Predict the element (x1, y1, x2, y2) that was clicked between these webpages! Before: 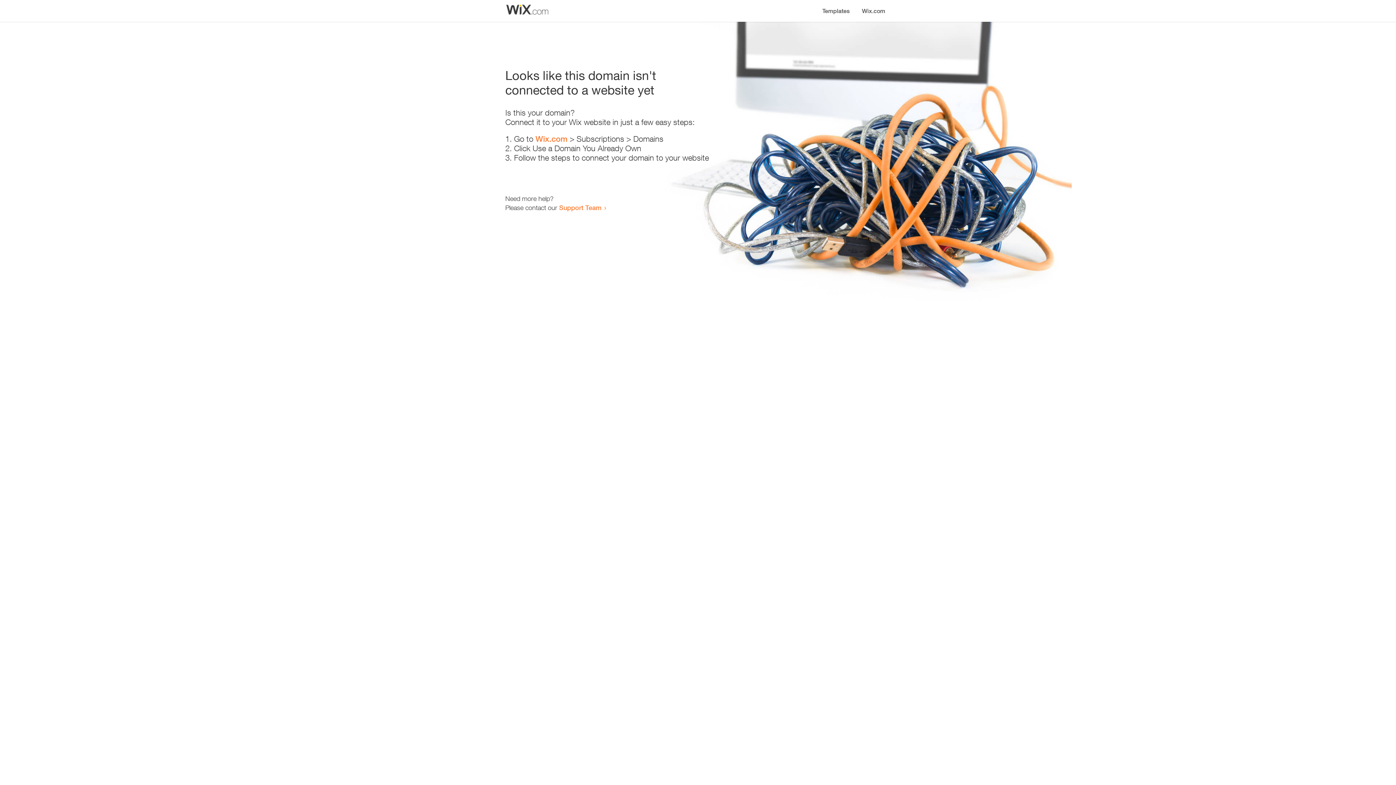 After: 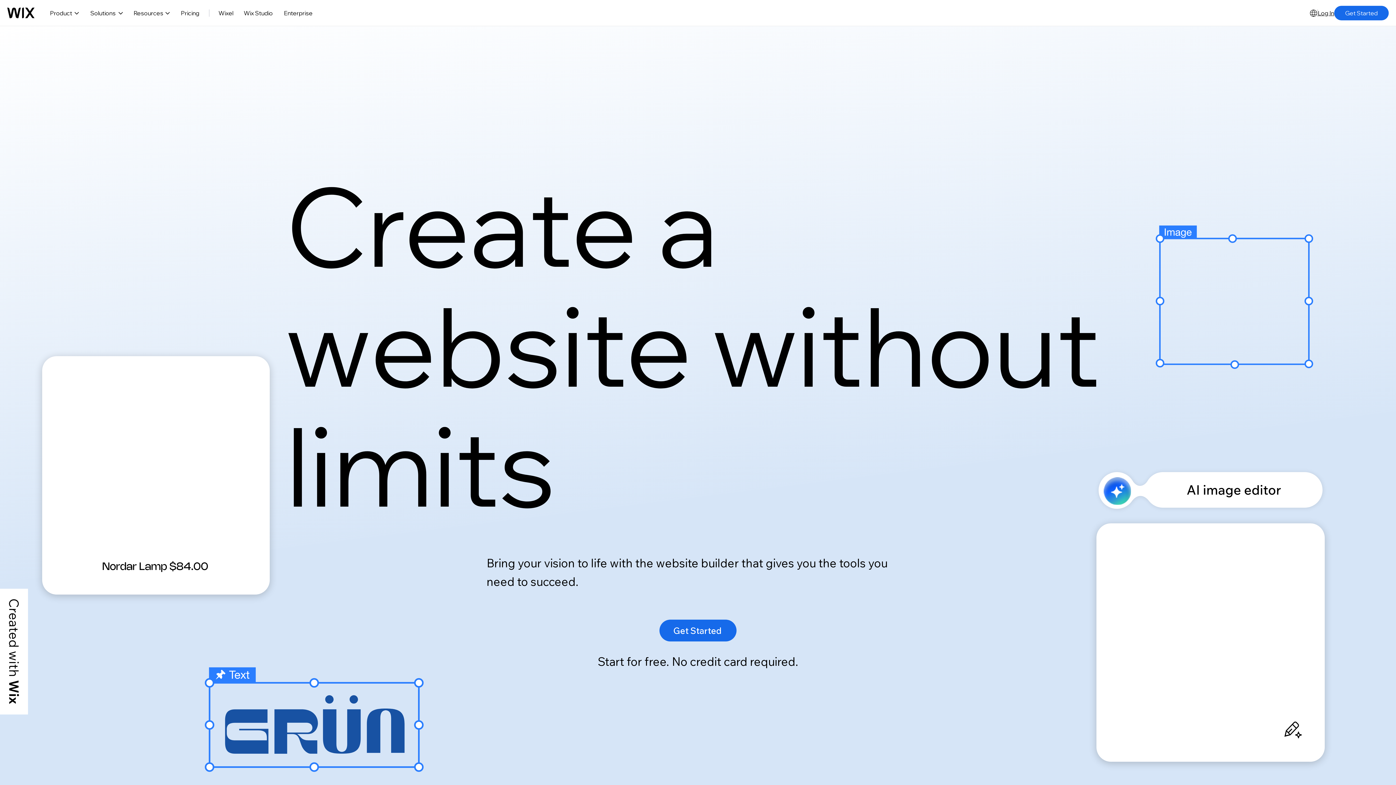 Action: label: Wix.com bbox: (535, 134, 567, 143)